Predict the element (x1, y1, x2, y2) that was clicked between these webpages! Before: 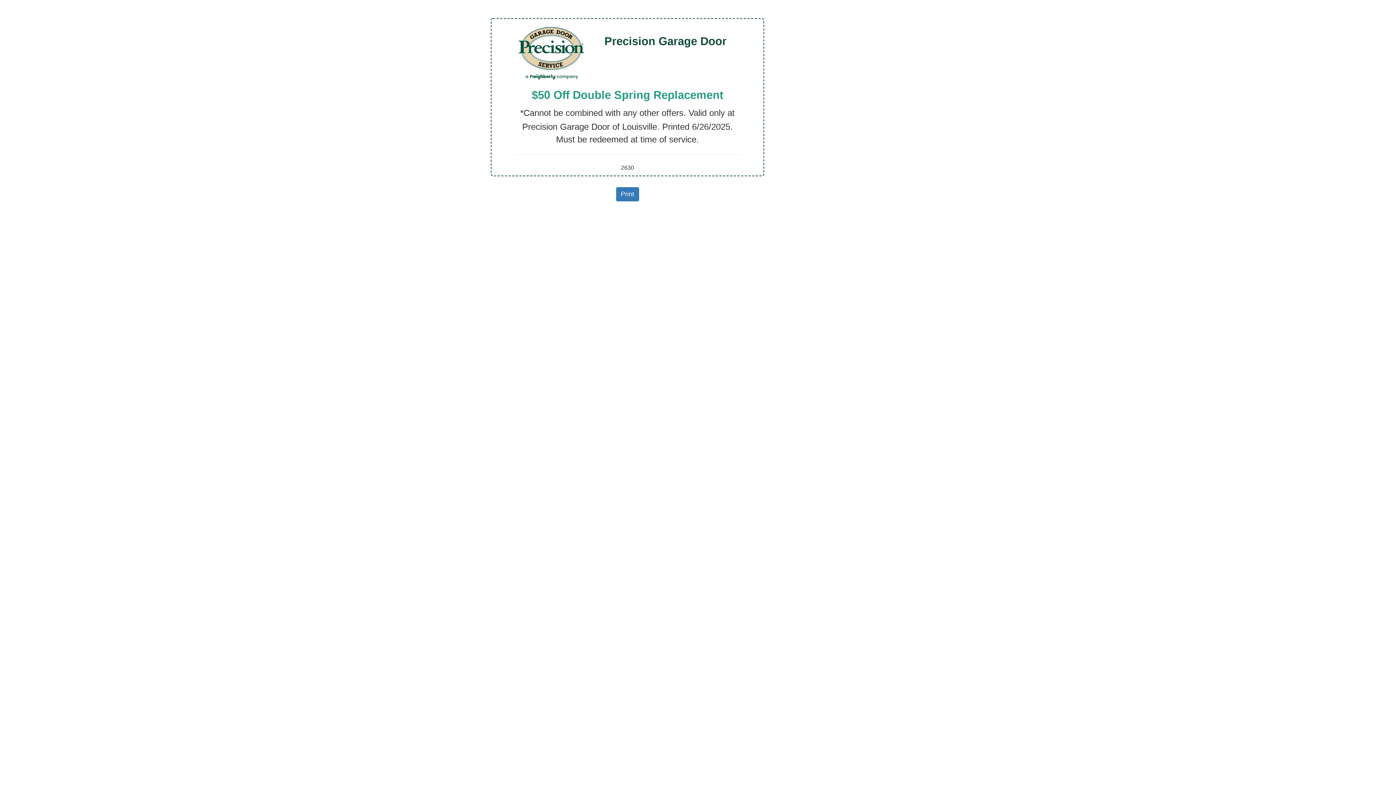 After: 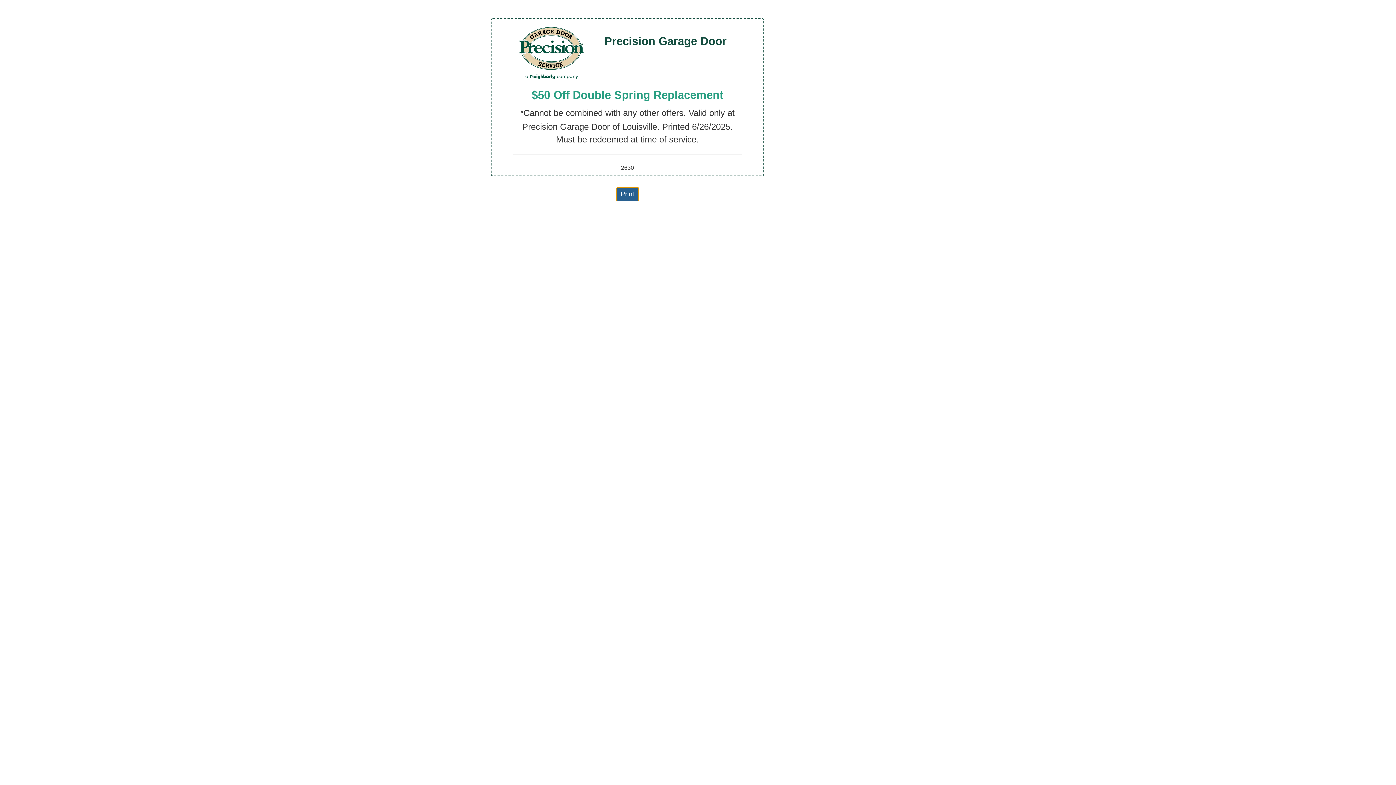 Action: bbox: (616, 187, 639, 201) label: Print